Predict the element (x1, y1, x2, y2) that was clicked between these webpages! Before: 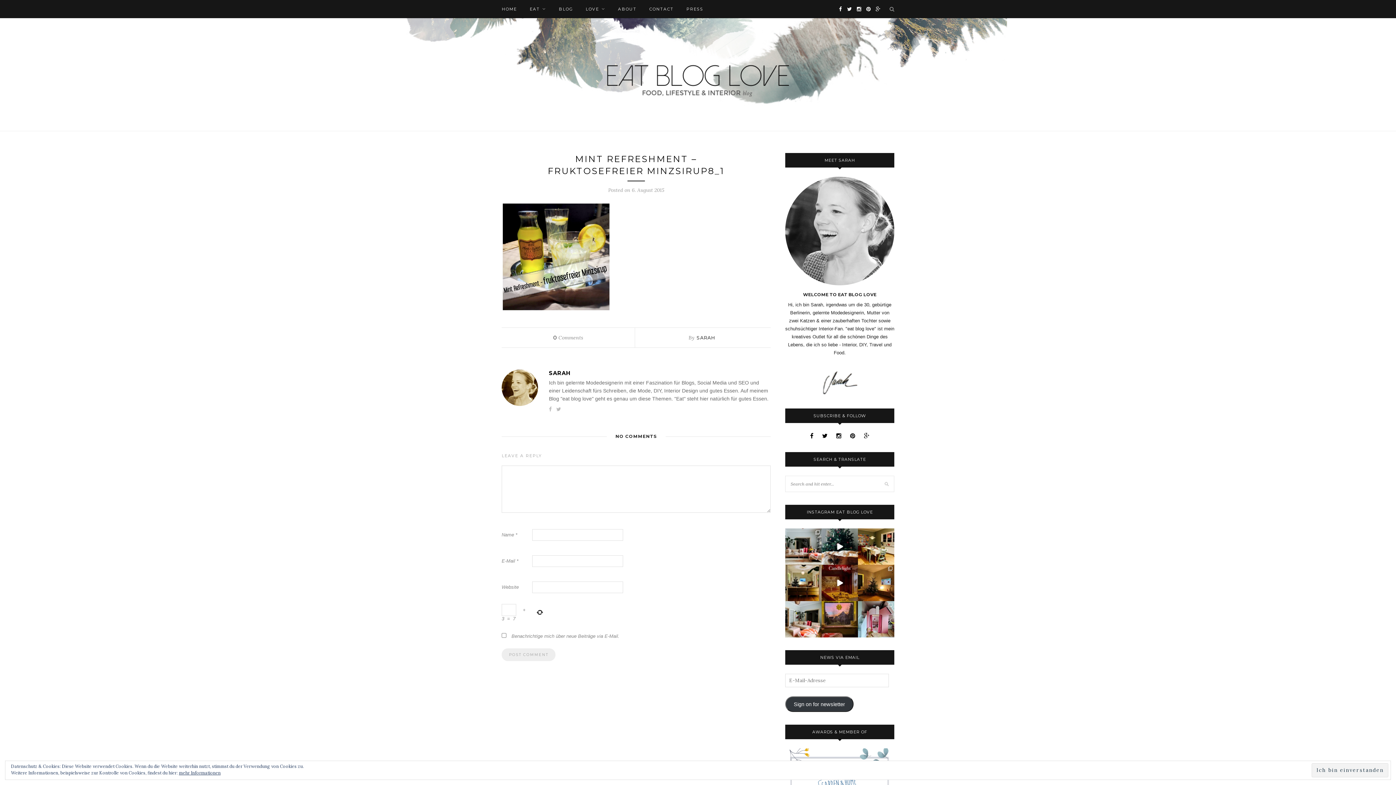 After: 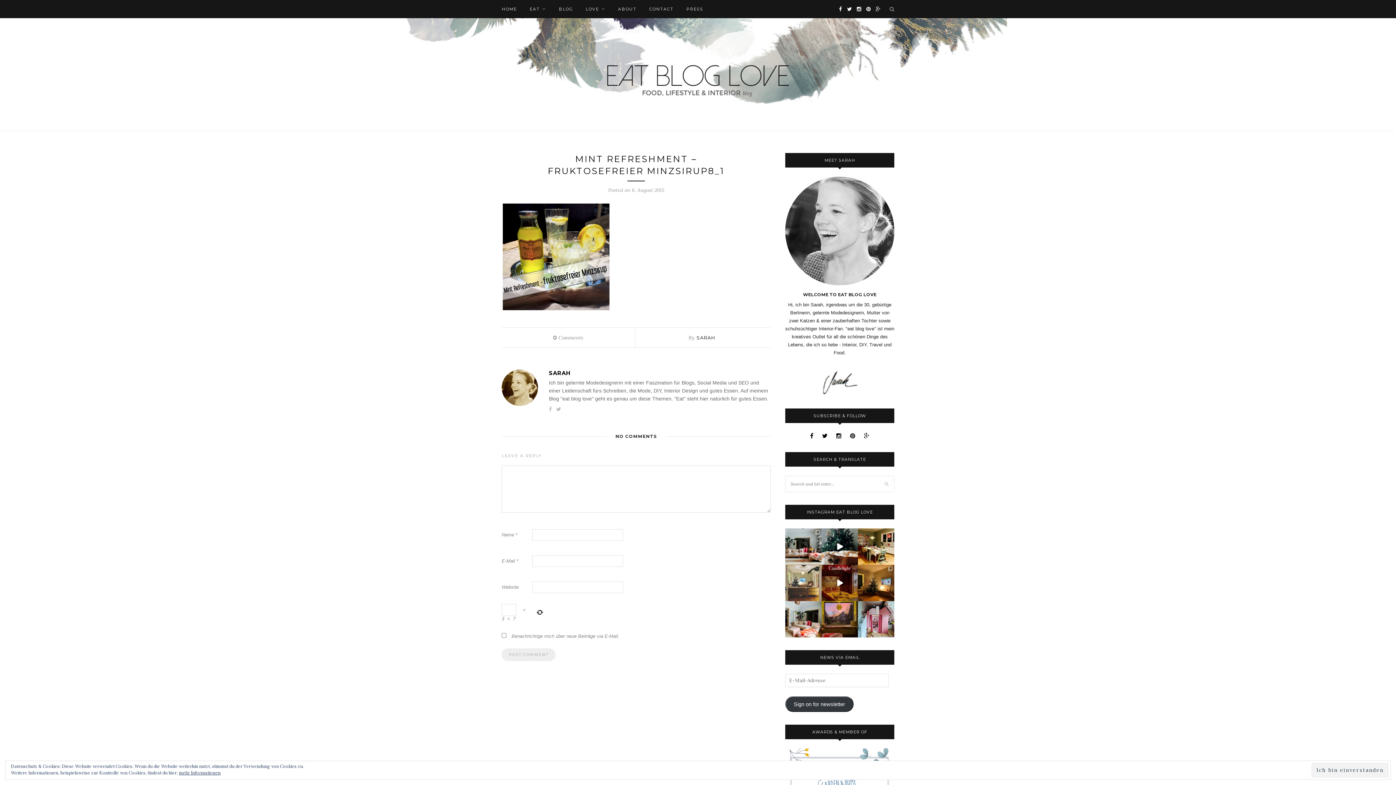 Action: bbox: (785, 565, 821, 601)